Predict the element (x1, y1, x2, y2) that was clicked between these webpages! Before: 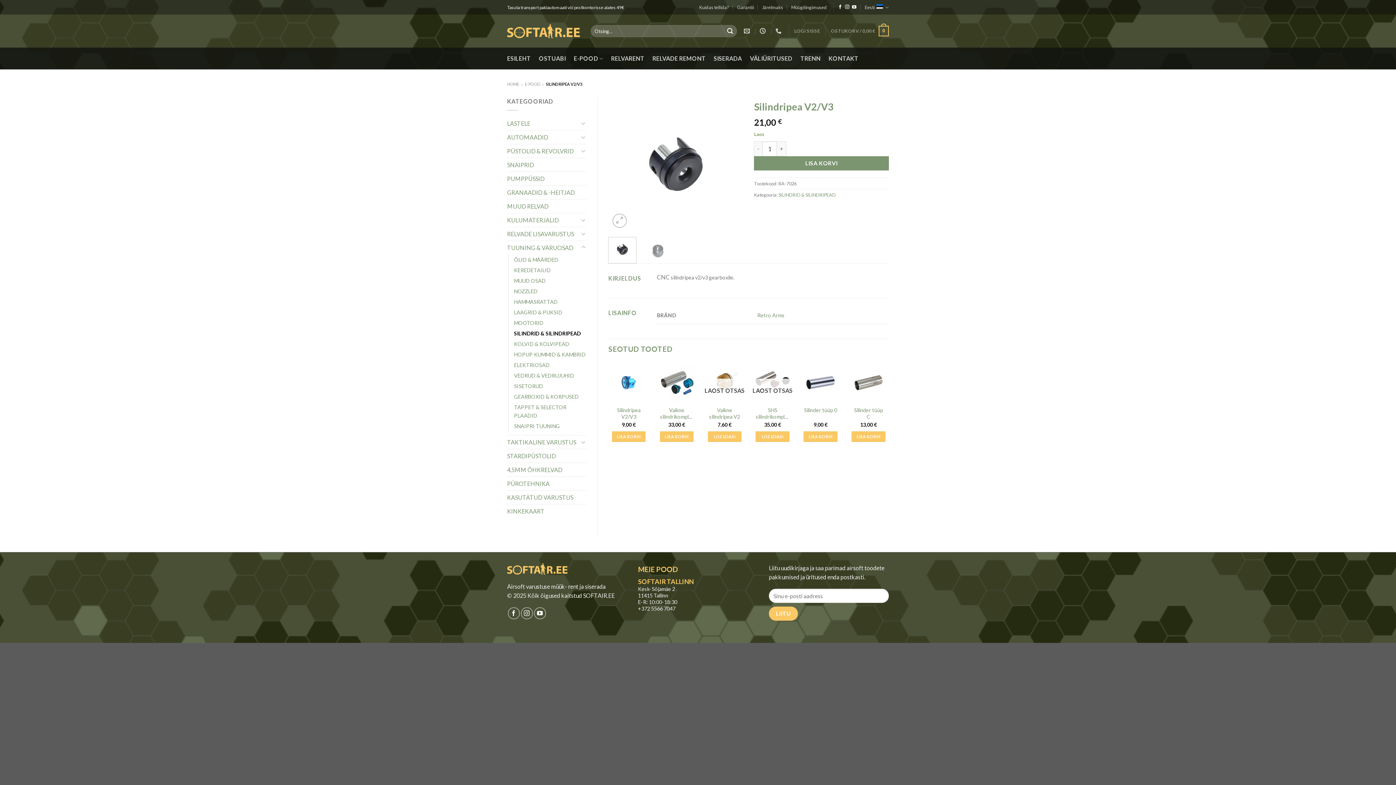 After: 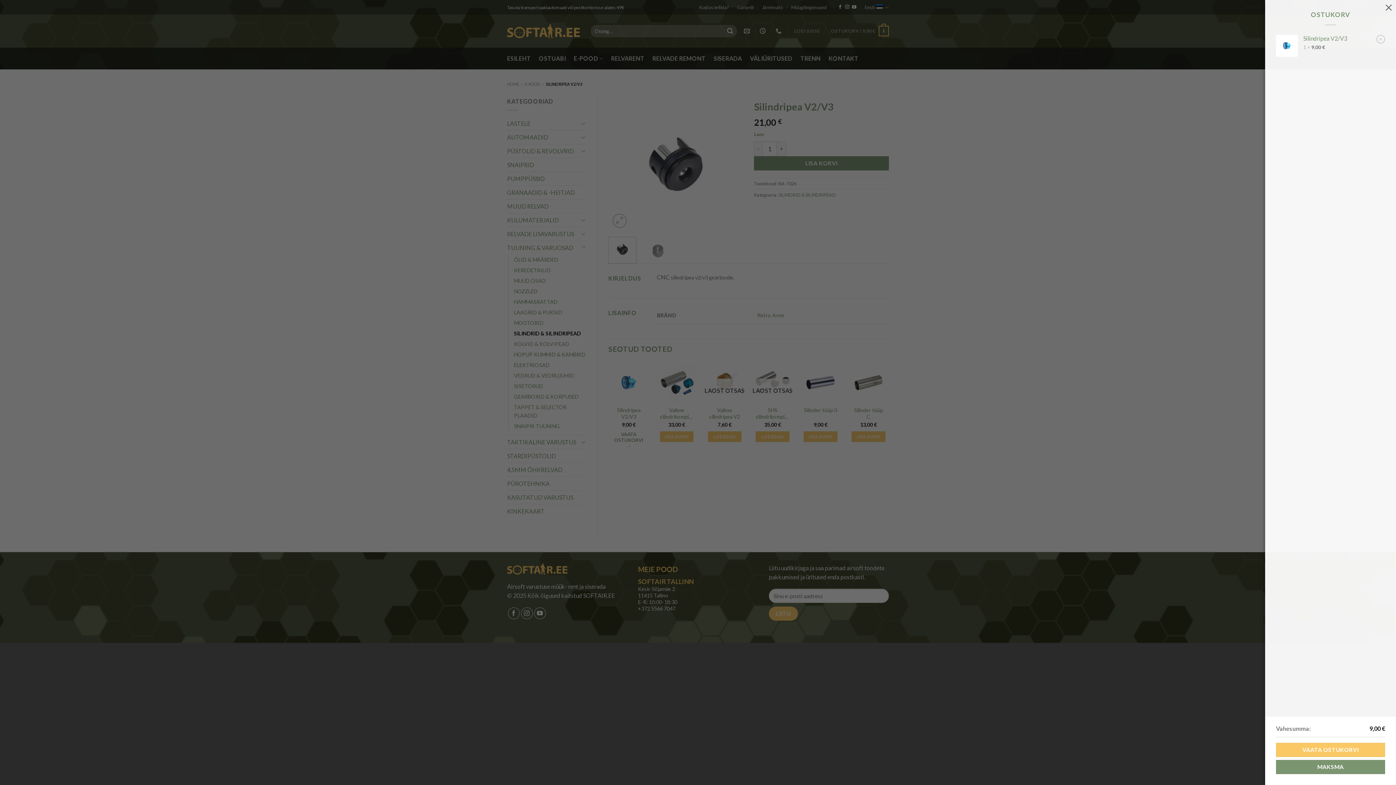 Action: label: Add to cart: “Silindripea V2/V3” bbox: (612, 431, 645, 442)